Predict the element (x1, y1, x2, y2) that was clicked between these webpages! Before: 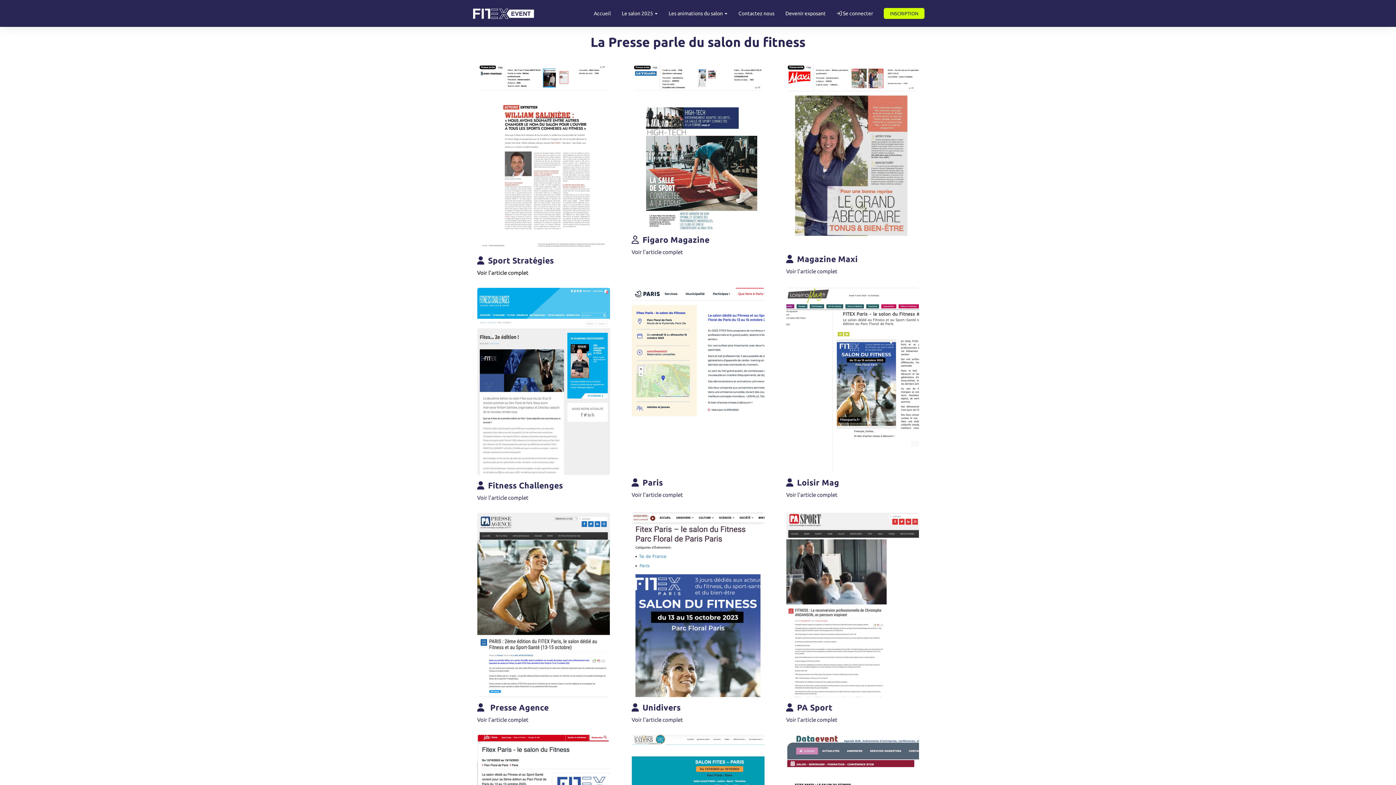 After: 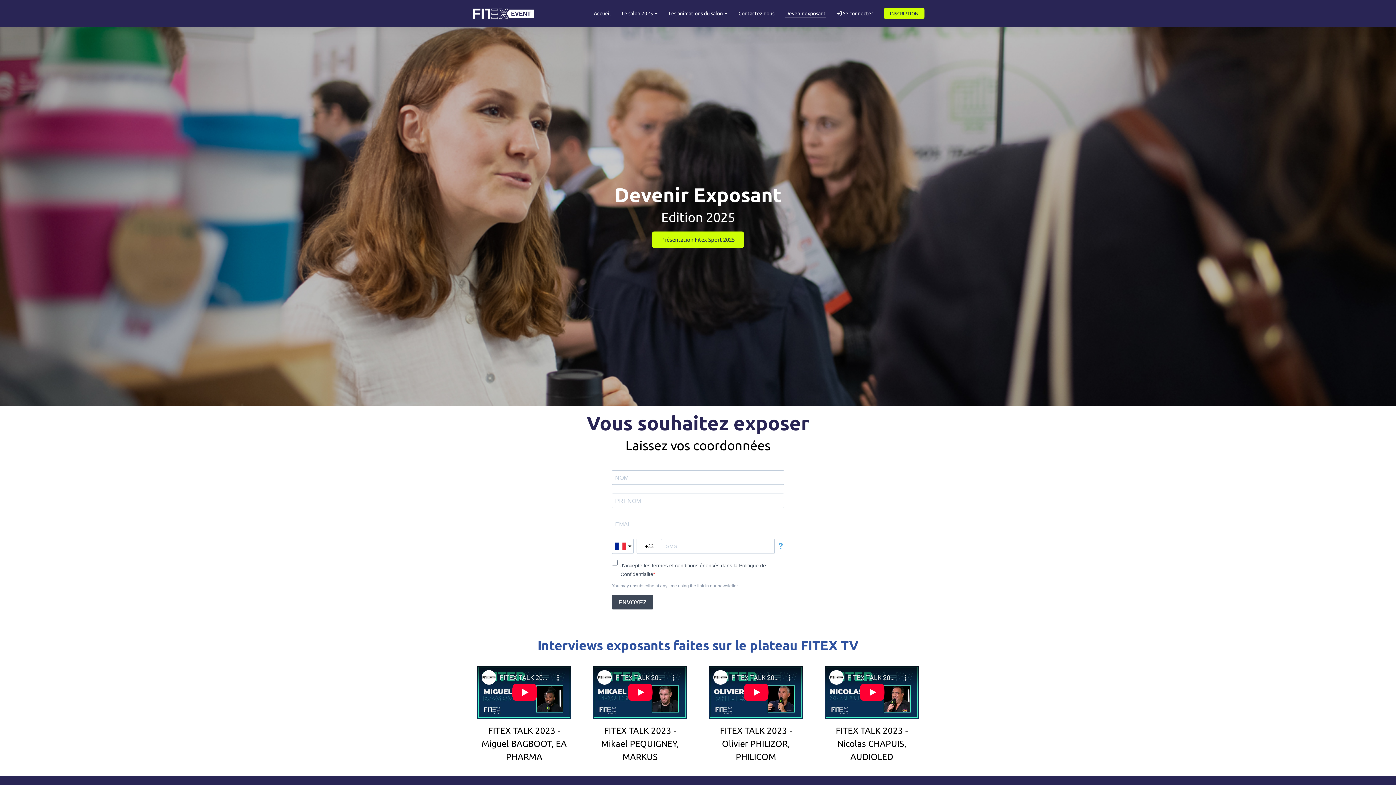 Action: label: Devenir exposant bbox: (780, 6, 831, 20)